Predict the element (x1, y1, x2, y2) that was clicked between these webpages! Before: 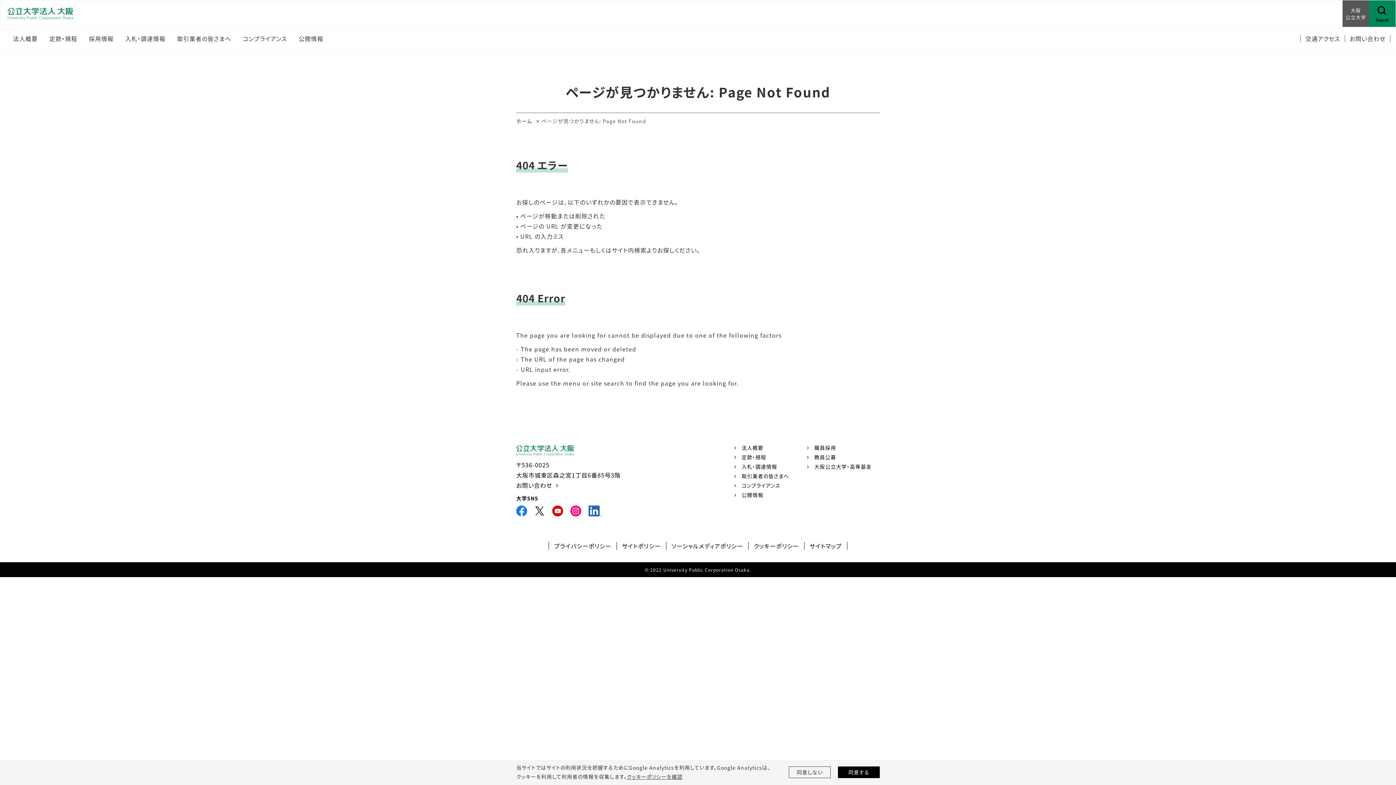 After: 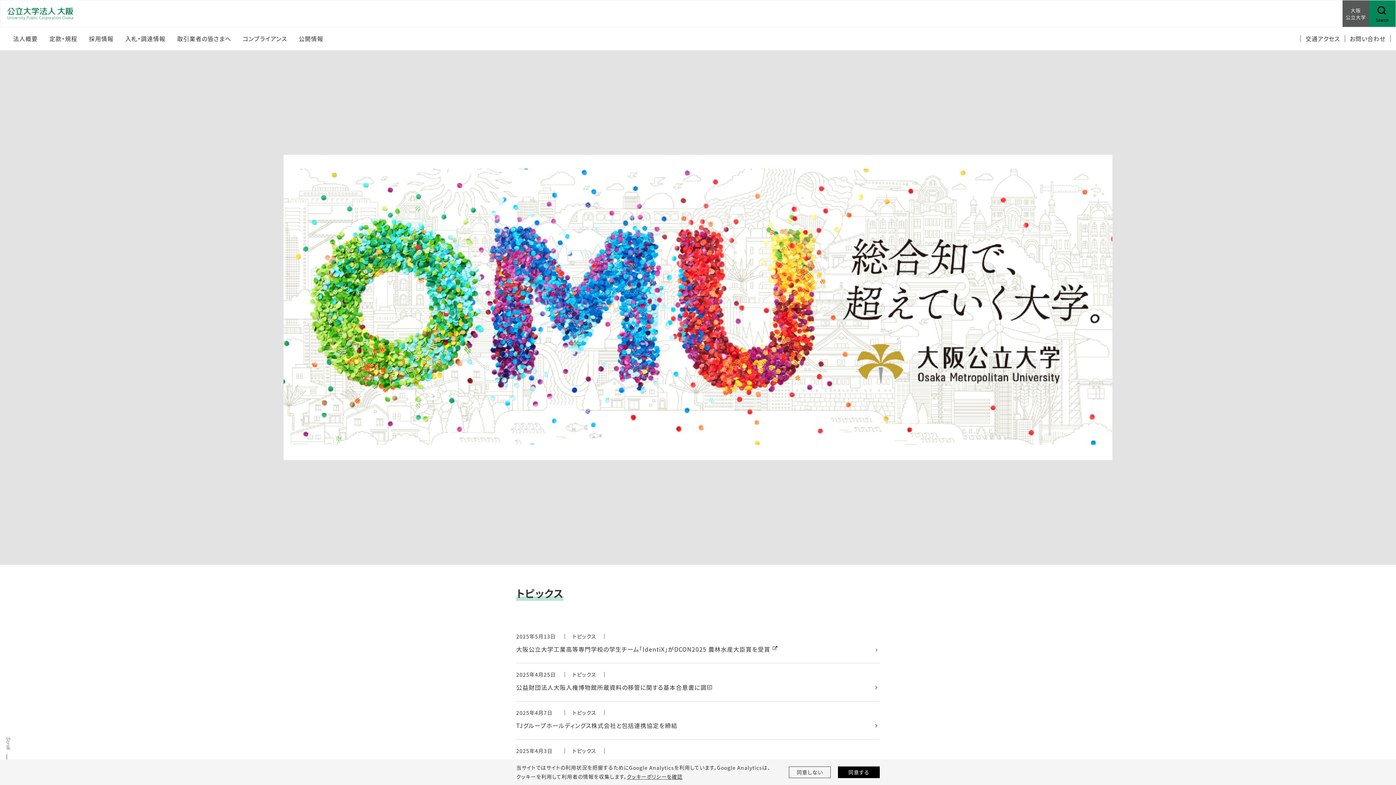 Action: bbox: (7, 2, 94, 24)